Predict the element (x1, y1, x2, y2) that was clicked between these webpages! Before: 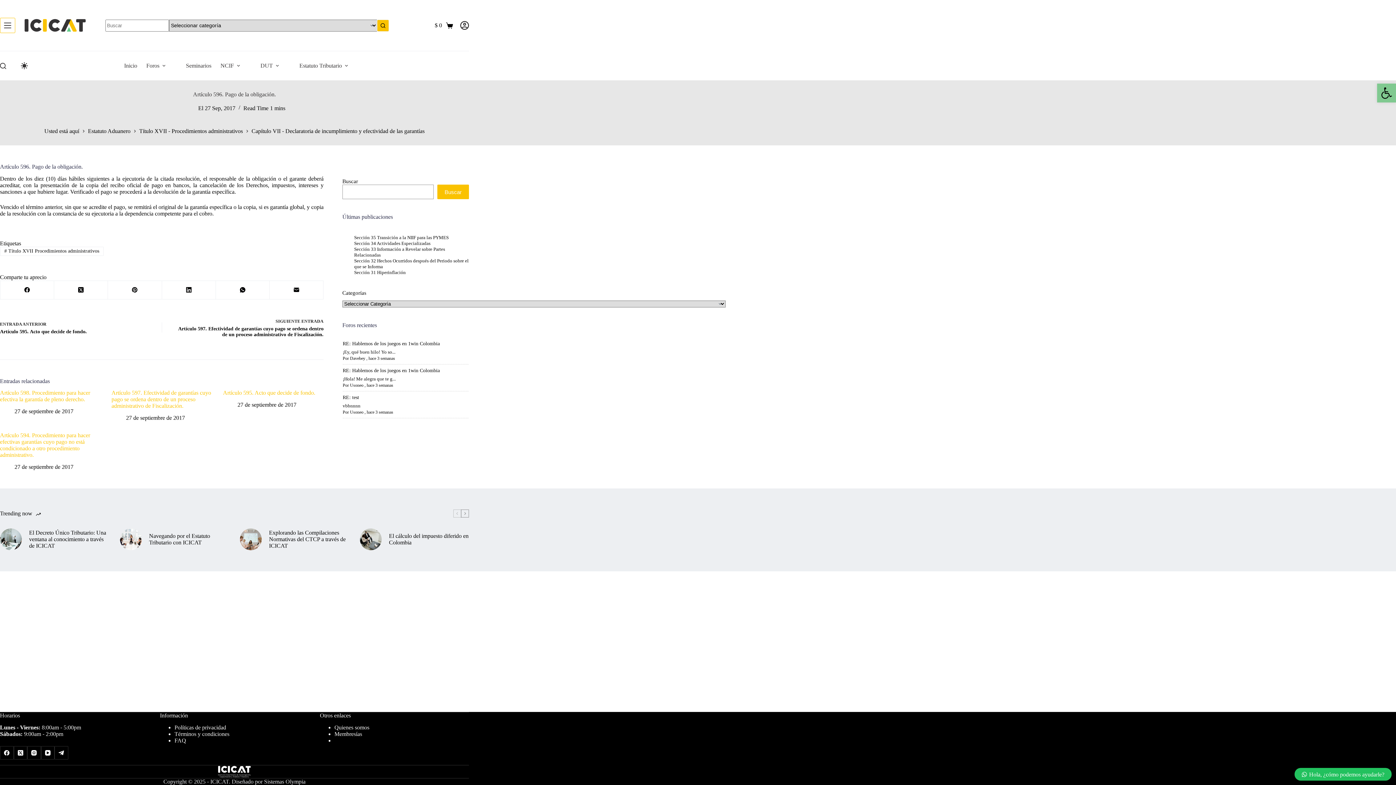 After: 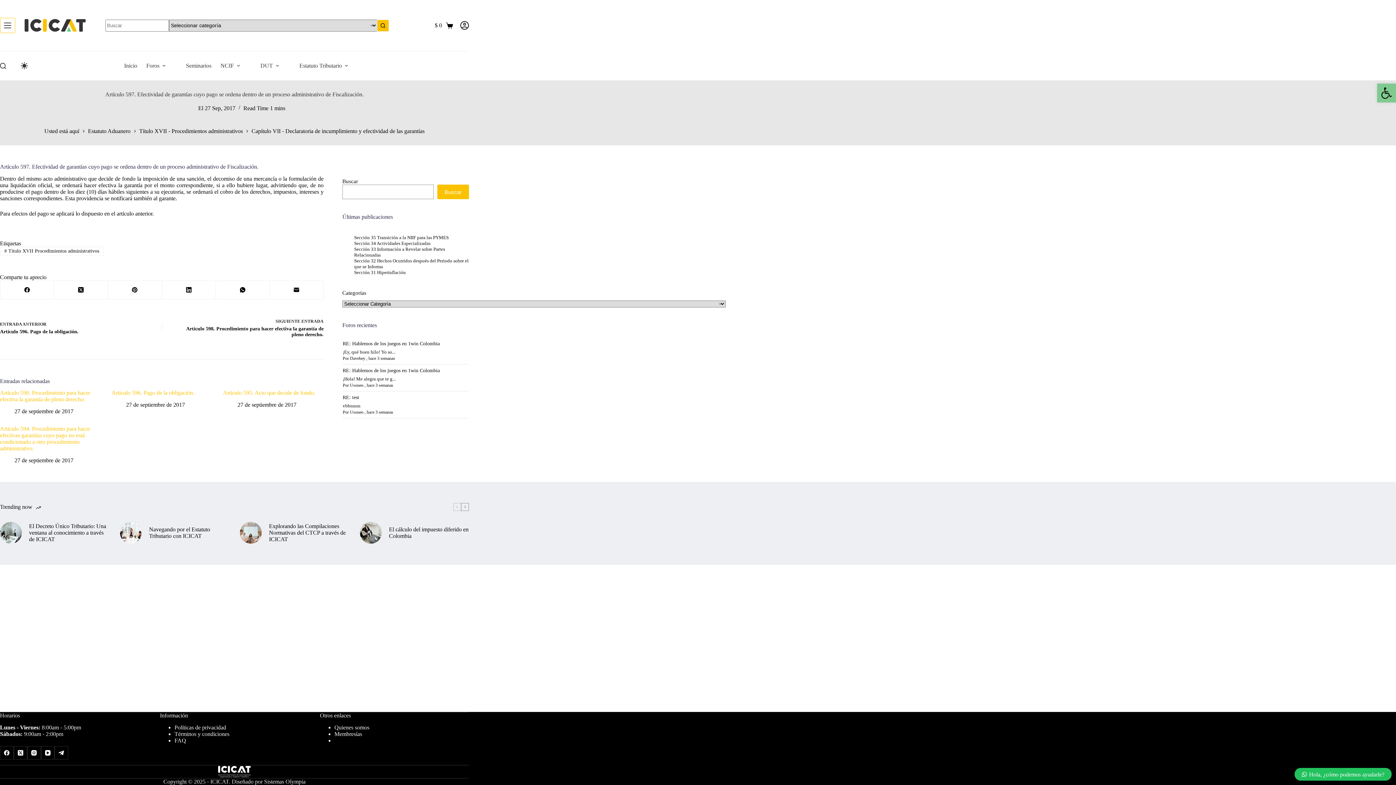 Action: label: Artículo 597. Efectividad de garantías cuyo pago se ordena dentro de un proceso administrativo de Fiscalización. bbox: (111, 389, 211, 409)